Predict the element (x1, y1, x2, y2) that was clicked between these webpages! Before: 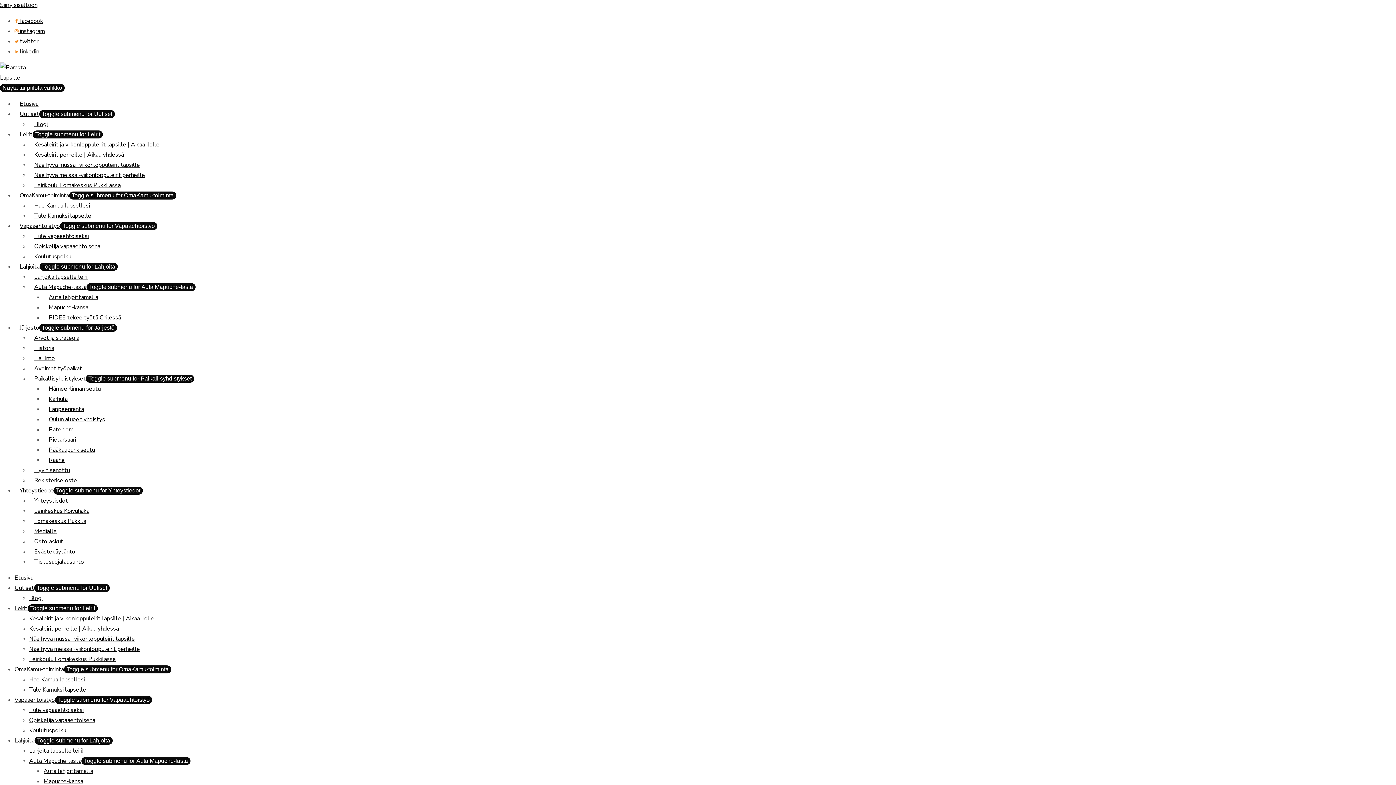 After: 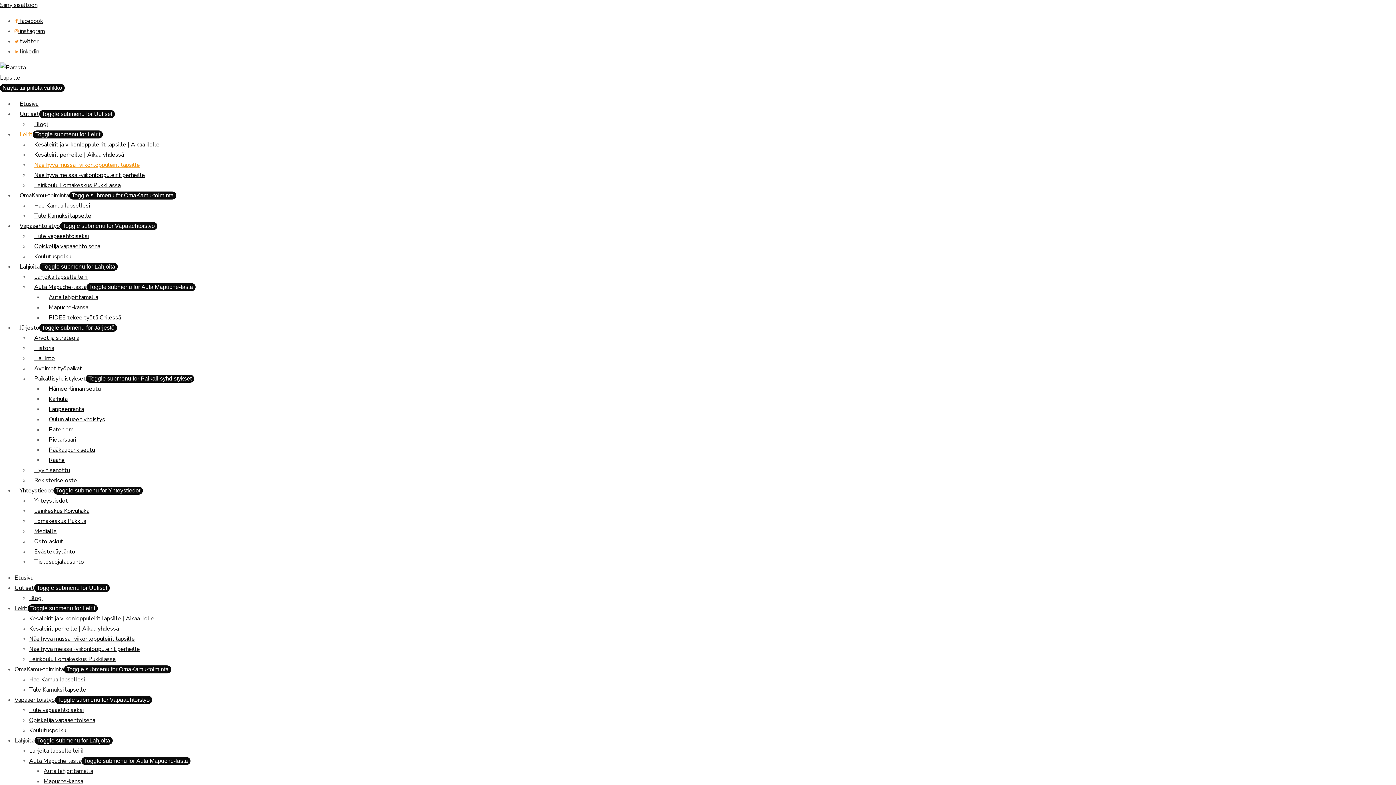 Action: bbox: (34, 161, 140, 169) label: Näe hyvä mussa -viikonloppuleirit lapsille